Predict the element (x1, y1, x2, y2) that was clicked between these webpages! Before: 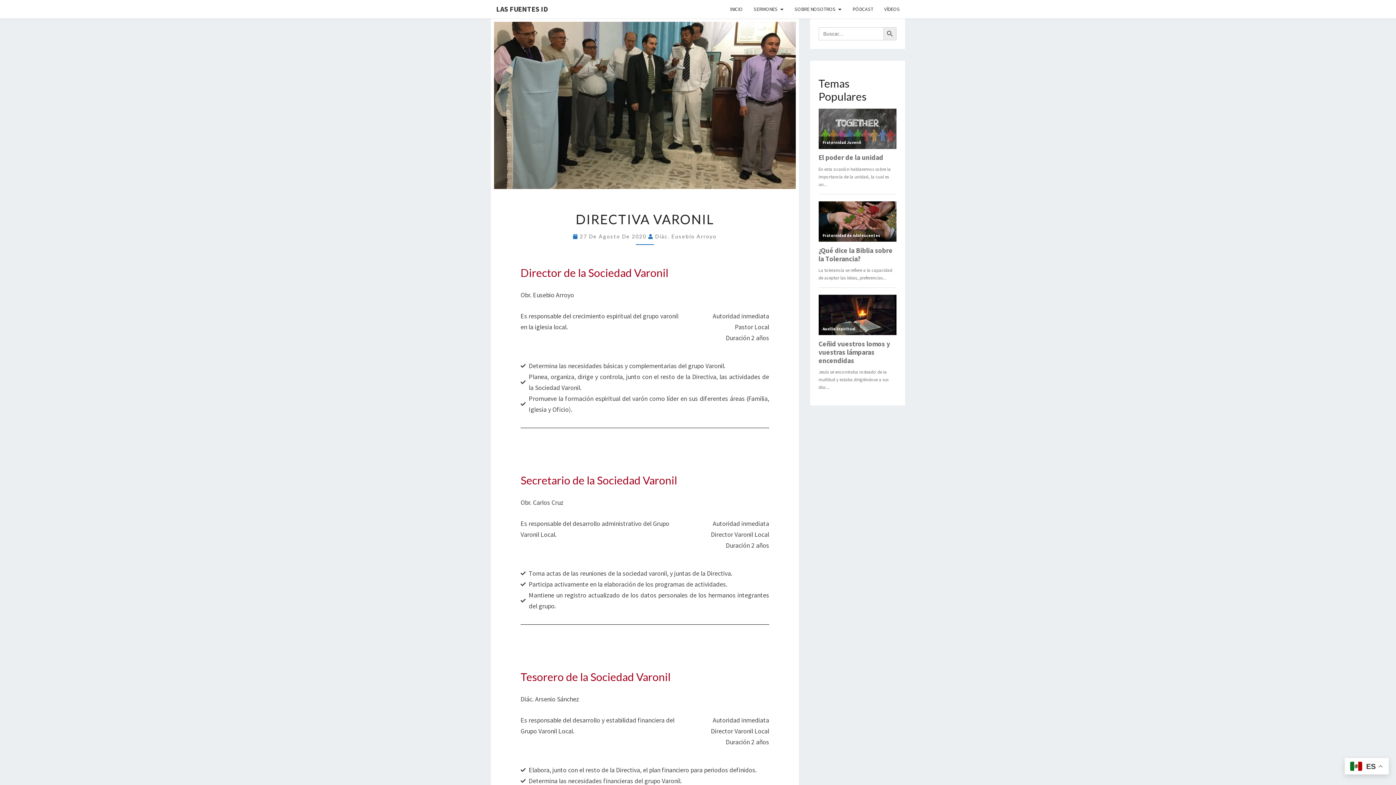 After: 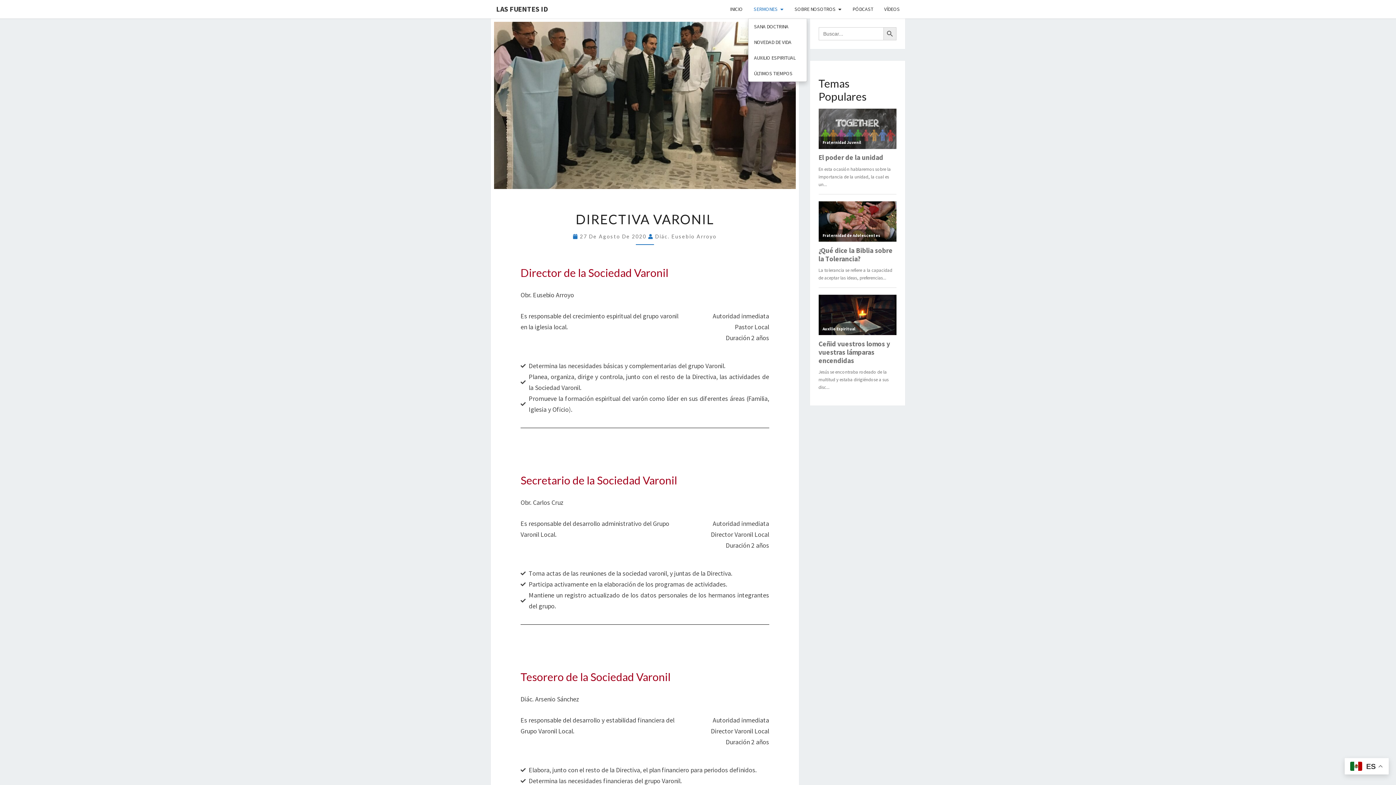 Action: label: SERMONES bbox: (748, 0, 789, 18)